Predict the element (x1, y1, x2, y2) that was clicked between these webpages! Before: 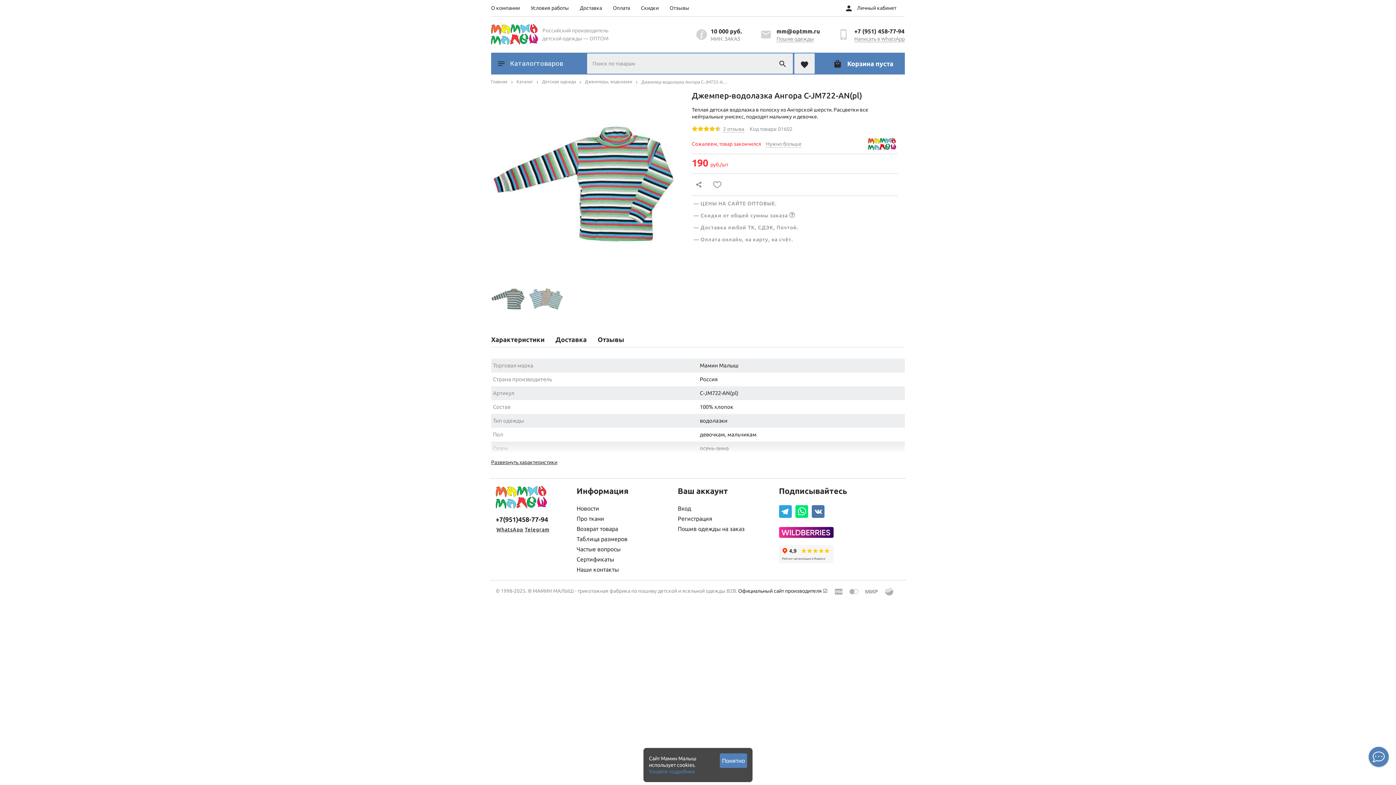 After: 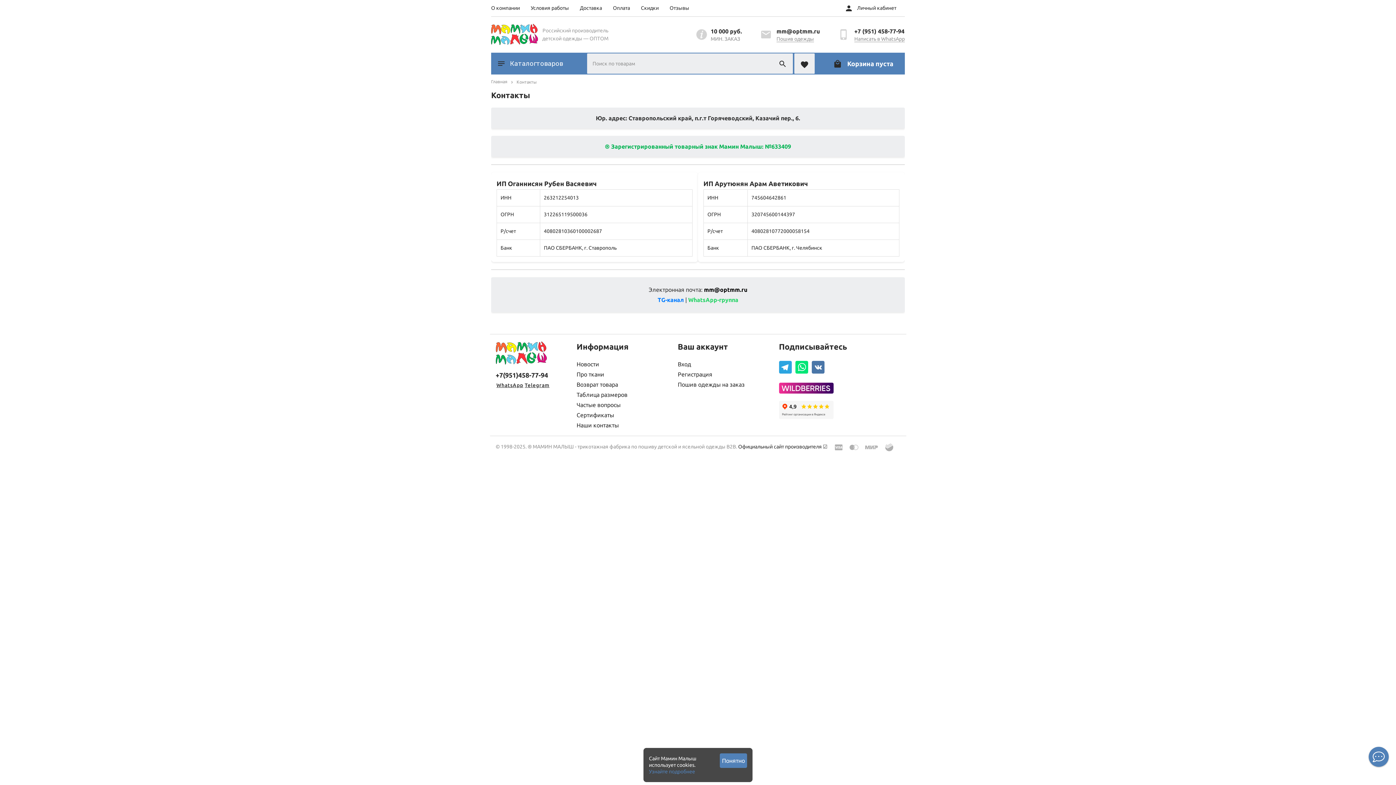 Action: bbox: (576, 564, 672, 575) label: Наши контакты